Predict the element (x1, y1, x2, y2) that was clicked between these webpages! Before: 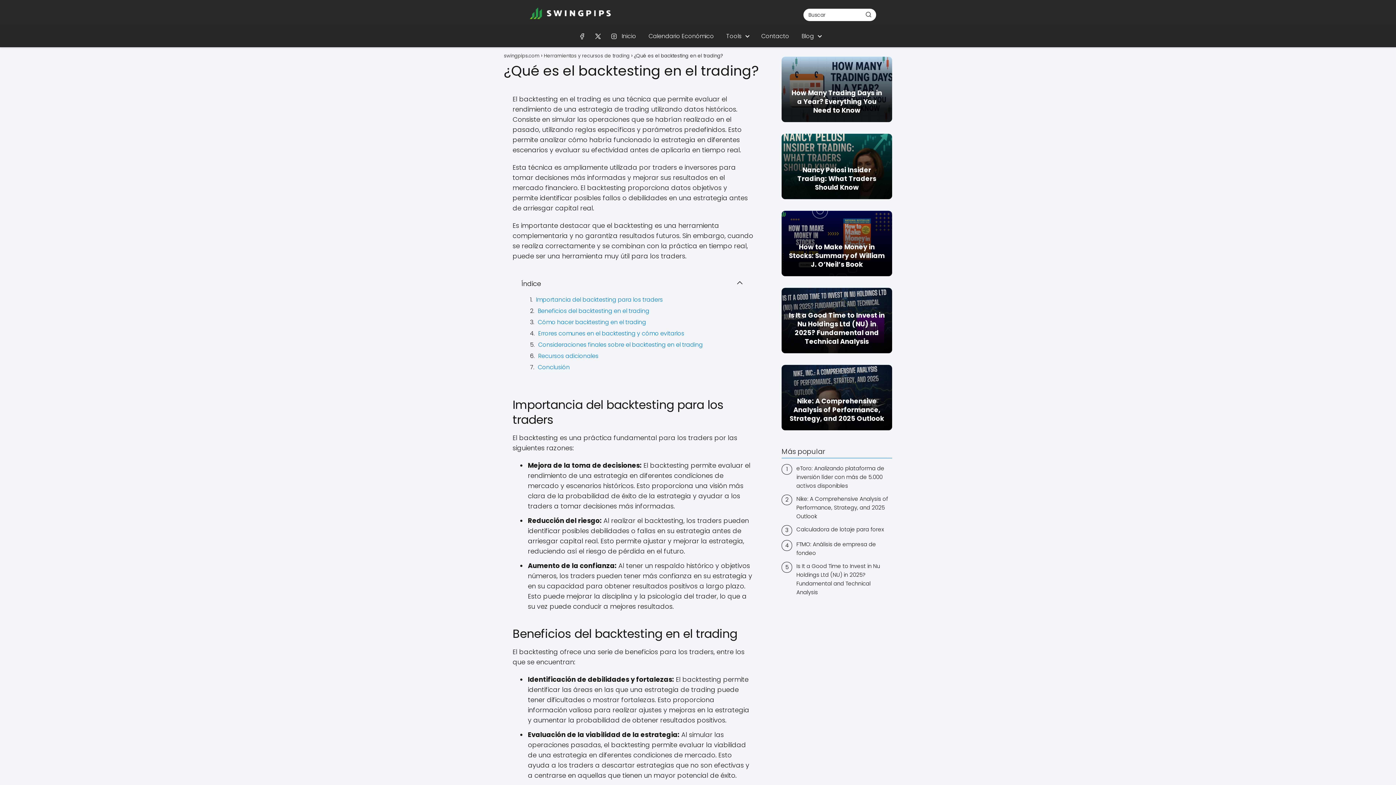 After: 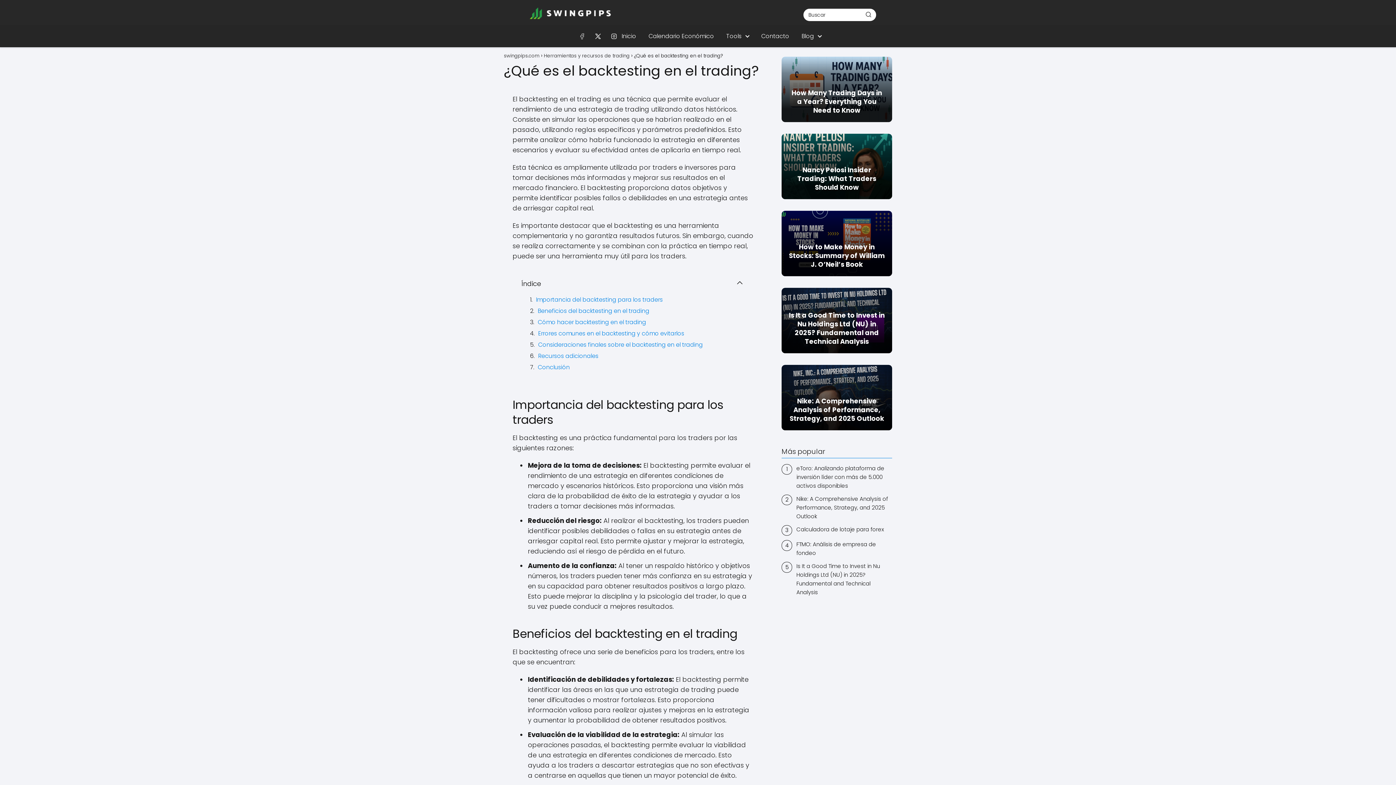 Action: bbox: (574, 29, 589, 43)